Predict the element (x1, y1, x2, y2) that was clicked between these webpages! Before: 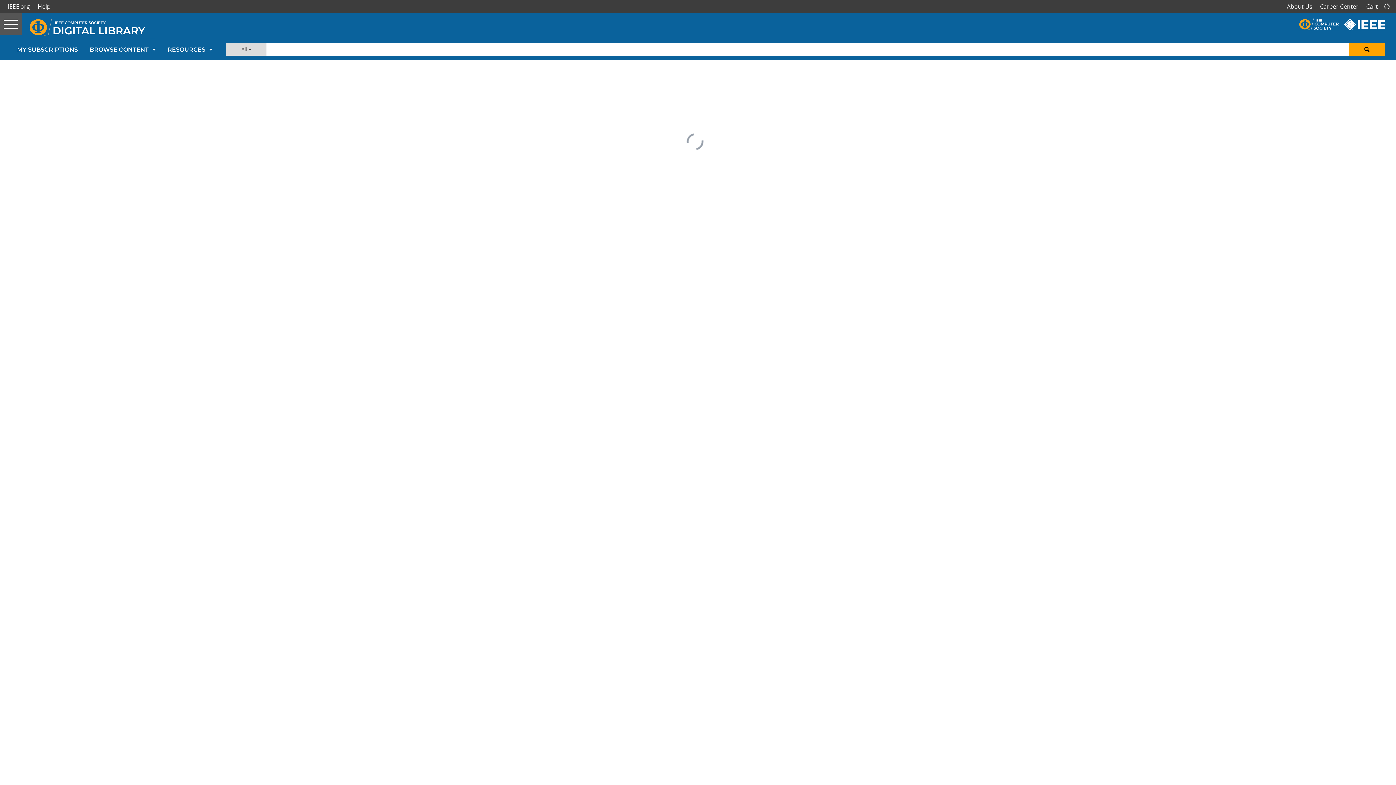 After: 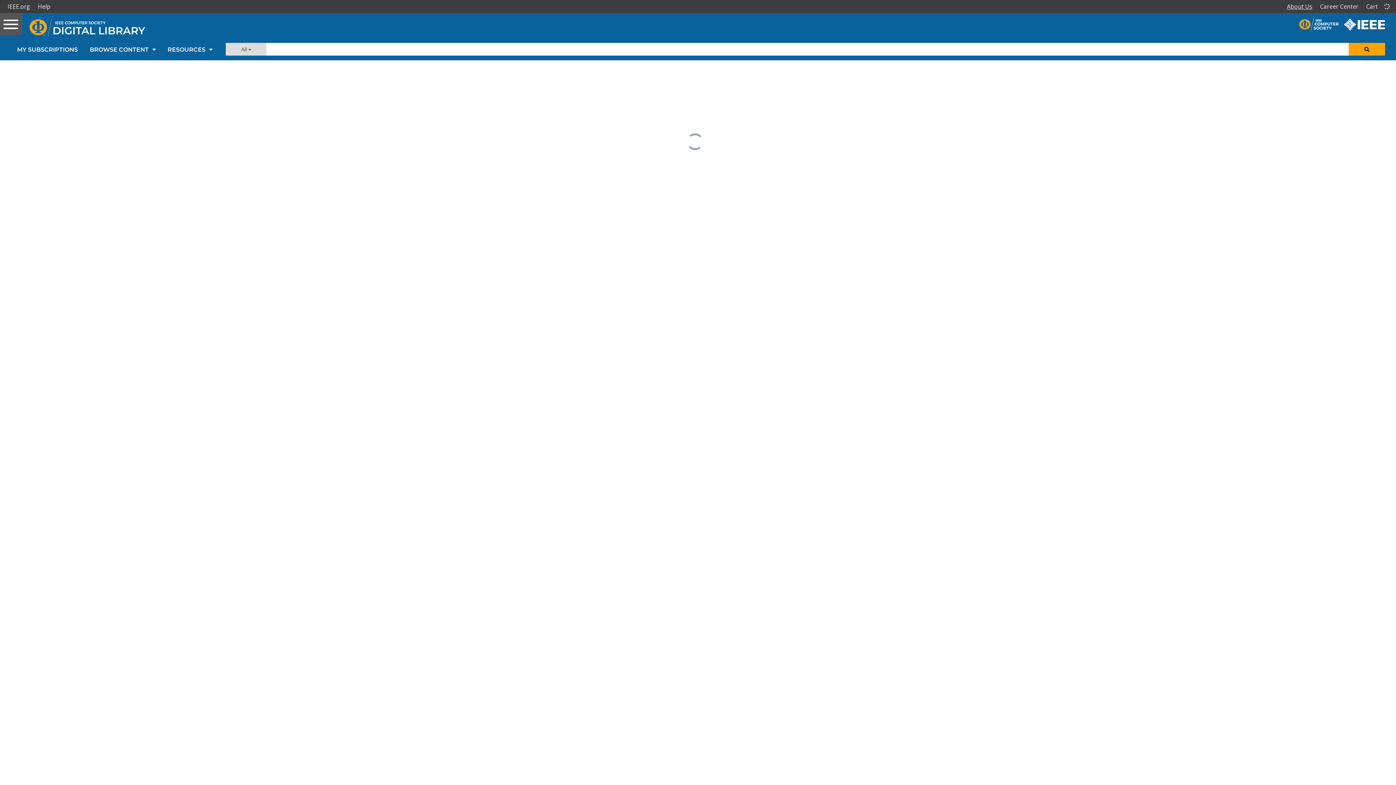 Action: label: About Us bbox: (1285, 0, 1318, 13)